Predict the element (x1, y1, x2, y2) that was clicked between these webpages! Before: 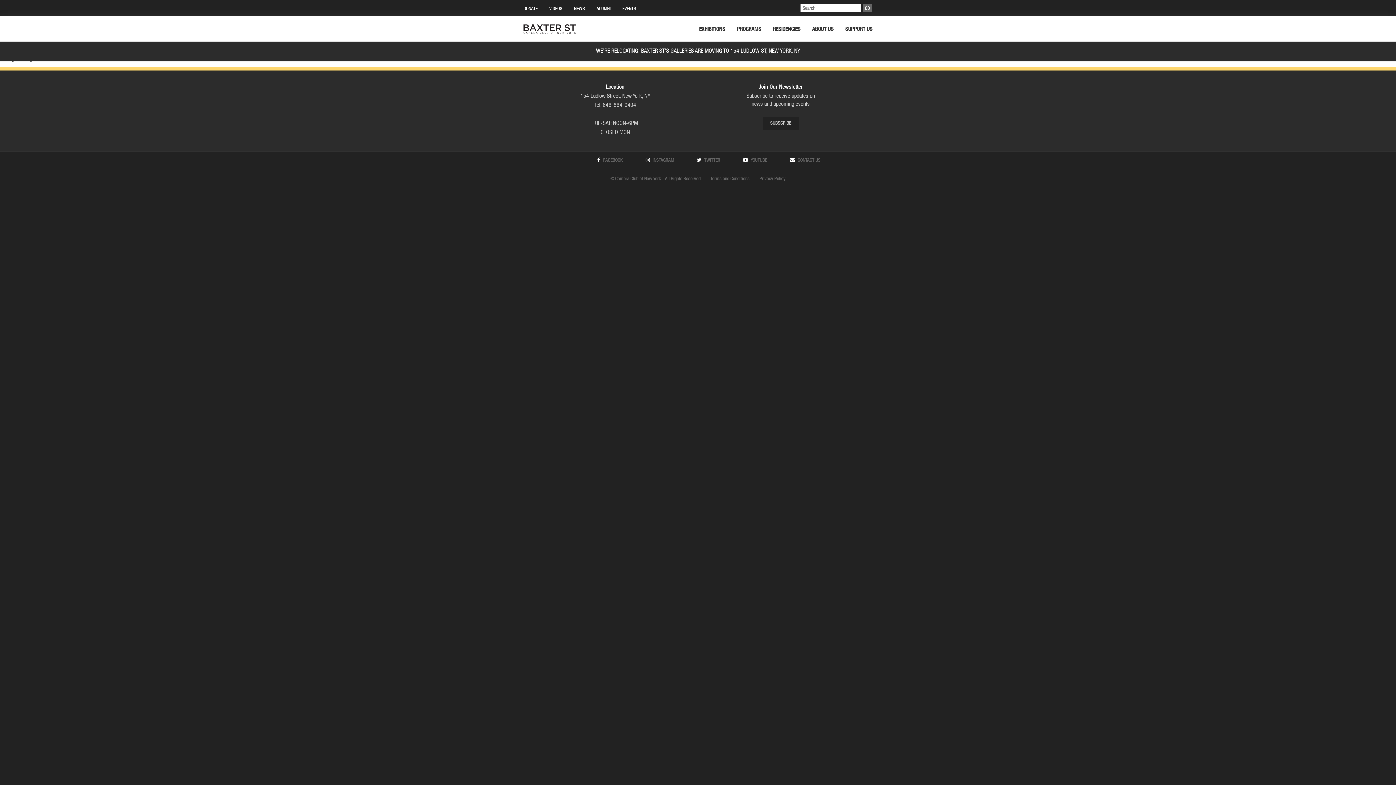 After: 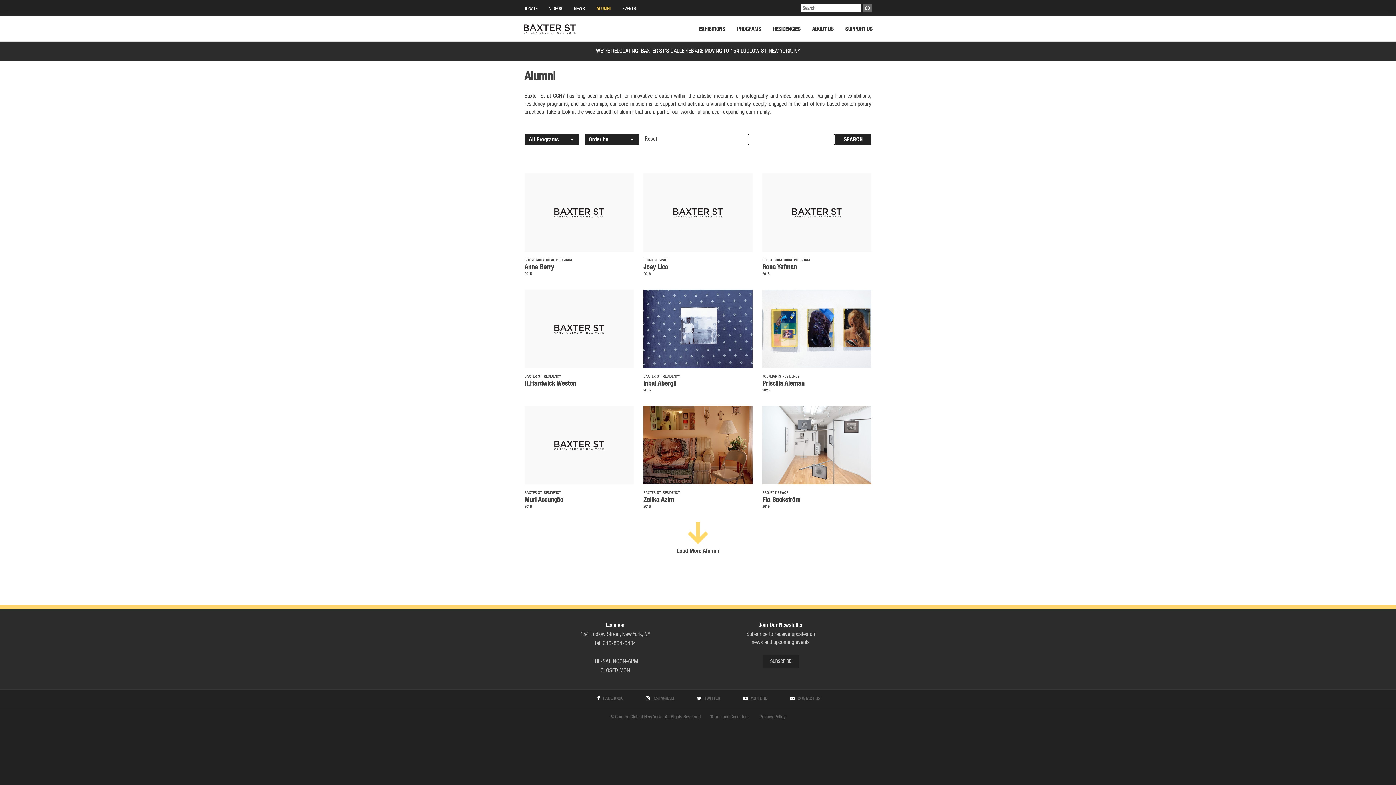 Action: label: ALUMNI bbox: (596, 2, 610, 15)